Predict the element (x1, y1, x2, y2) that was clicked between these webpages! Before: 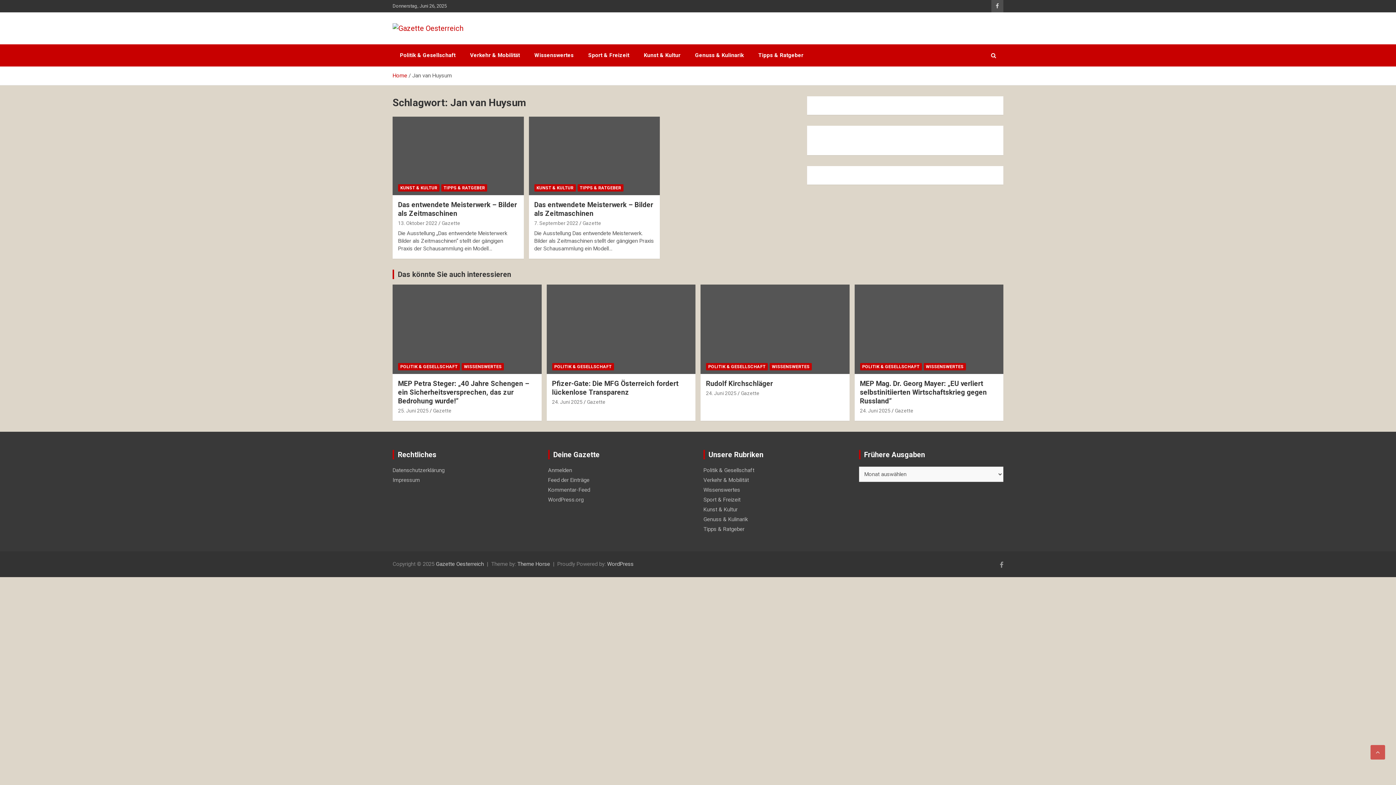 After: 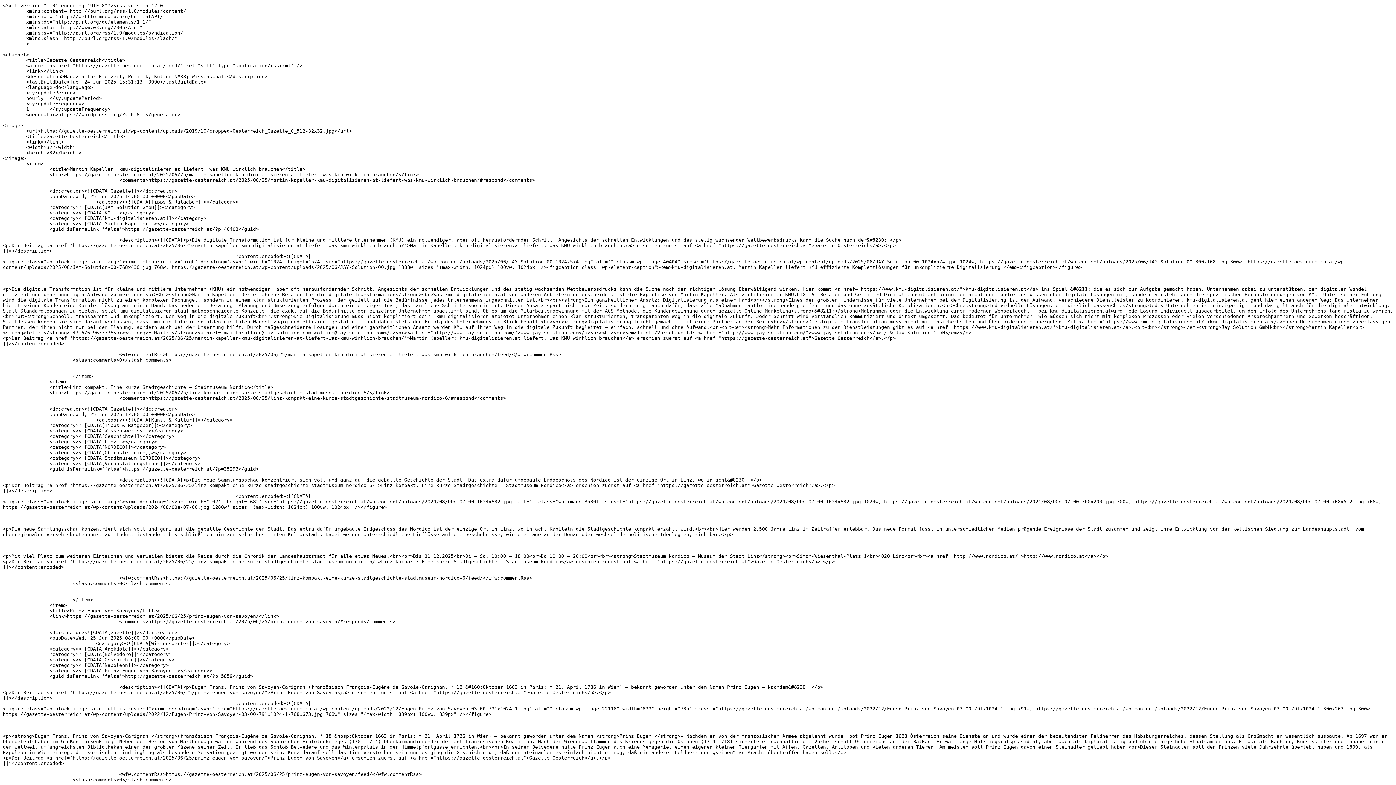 Action: bbox: (548, 477, 589, 483) label: Feed der Einträge